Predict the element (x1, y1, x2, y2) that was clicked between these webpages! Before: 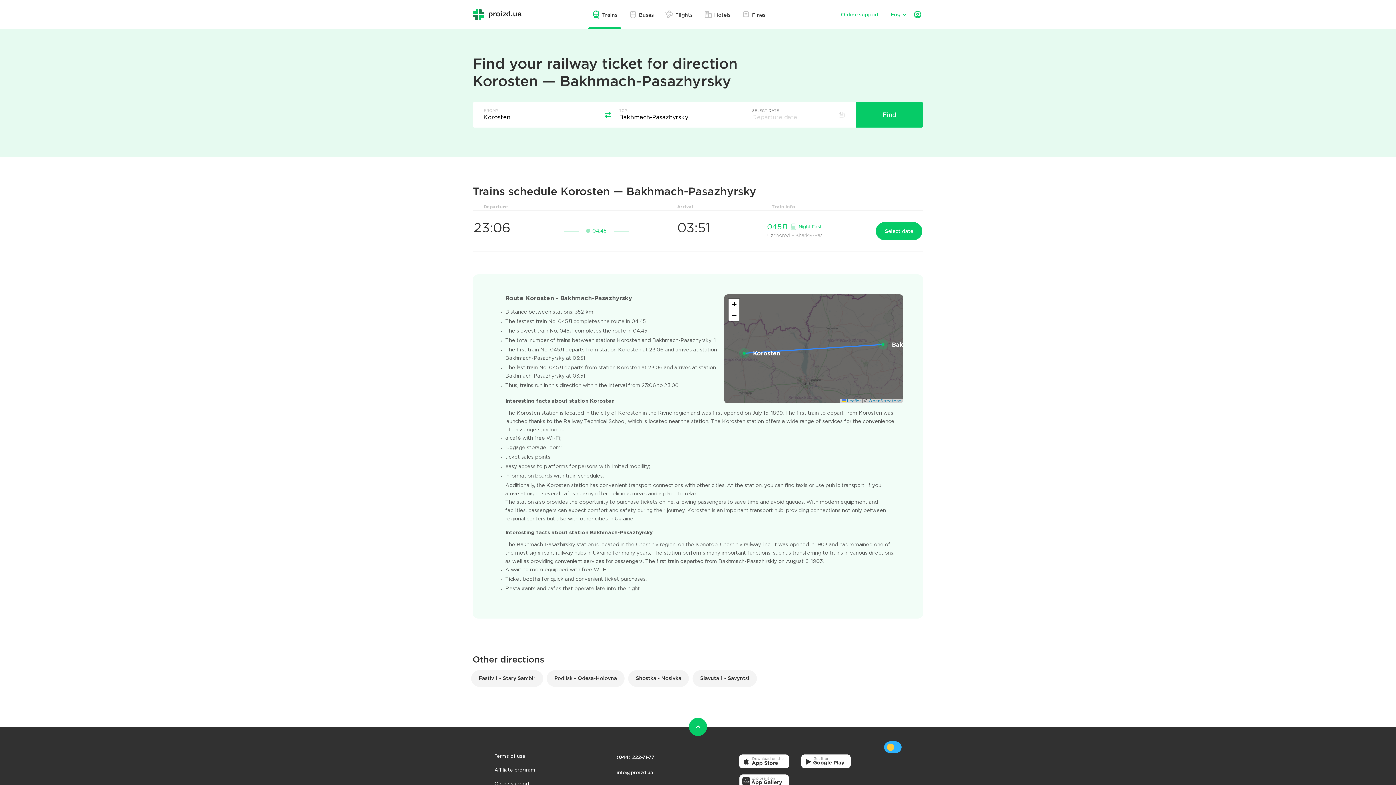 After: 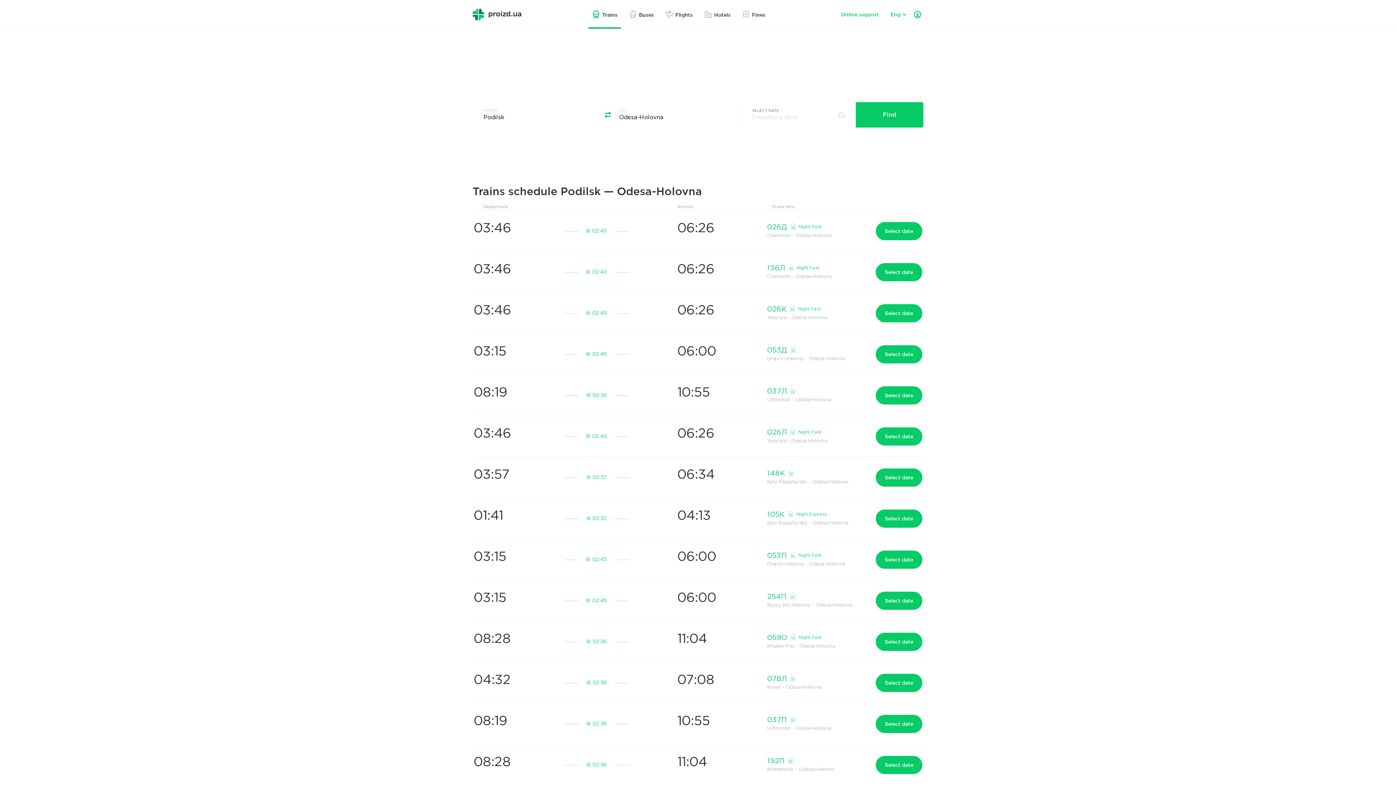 Action: bbox: (546, 670, 624, 687) label: Podilsk - Odesa-Holovna